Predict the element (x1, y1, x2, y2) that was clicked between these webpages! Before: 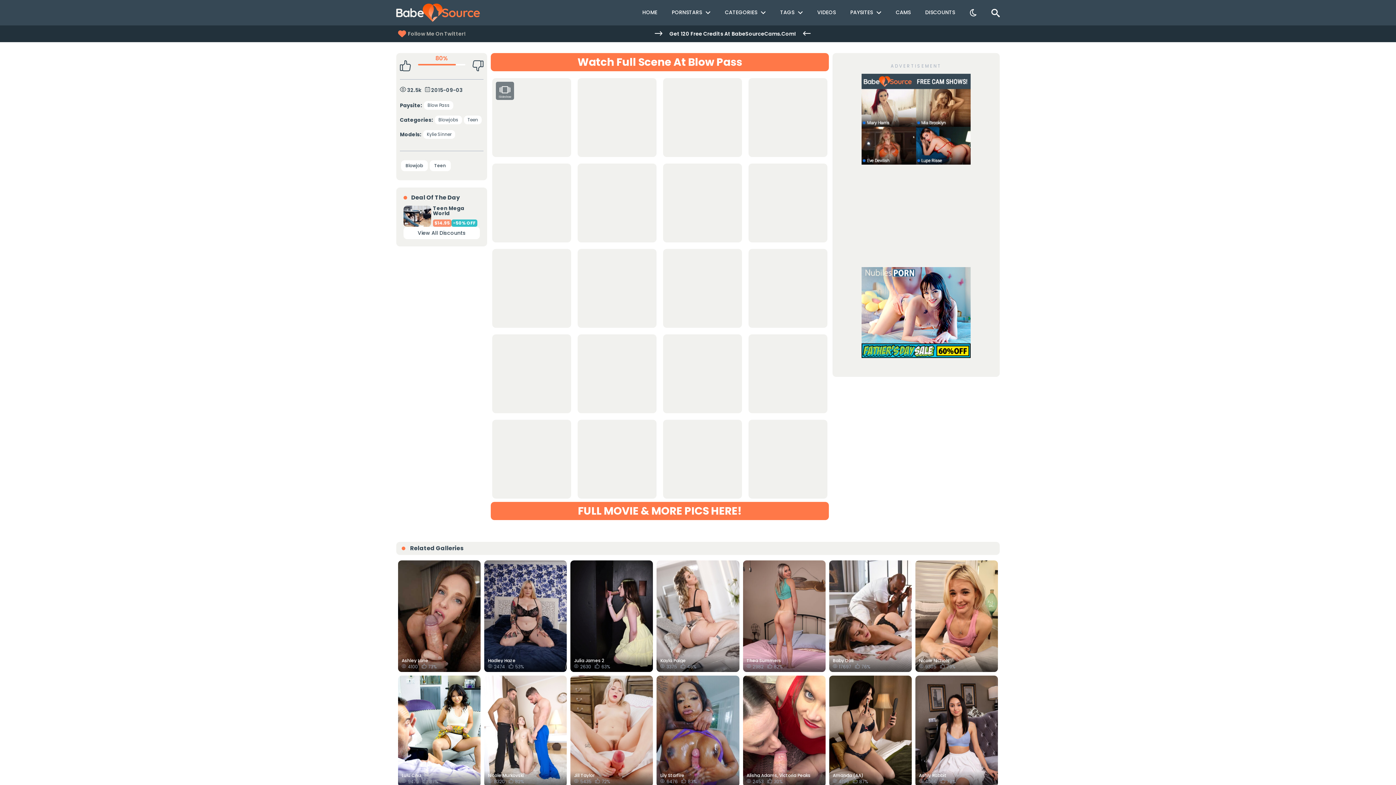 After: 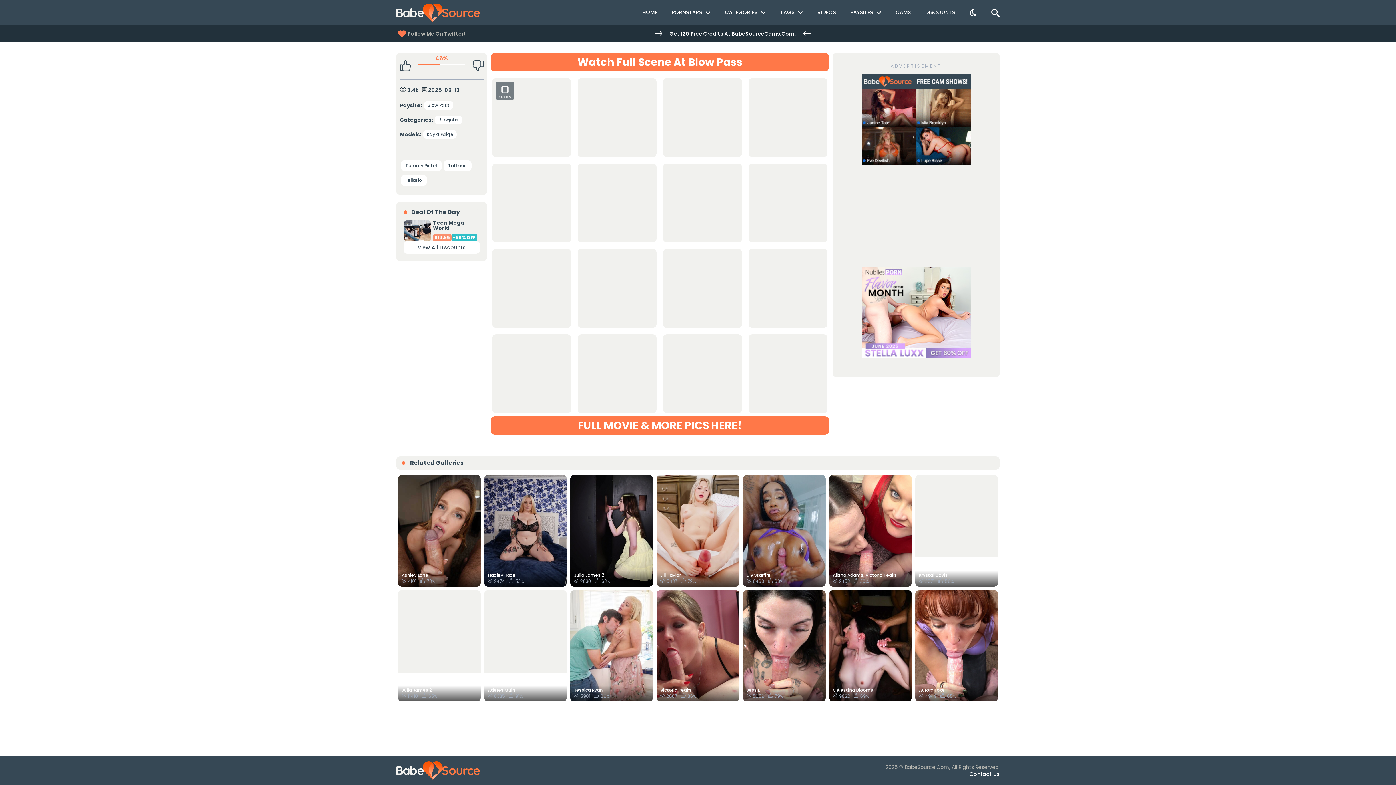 Action: bbox: (656, 560, 739, 672)